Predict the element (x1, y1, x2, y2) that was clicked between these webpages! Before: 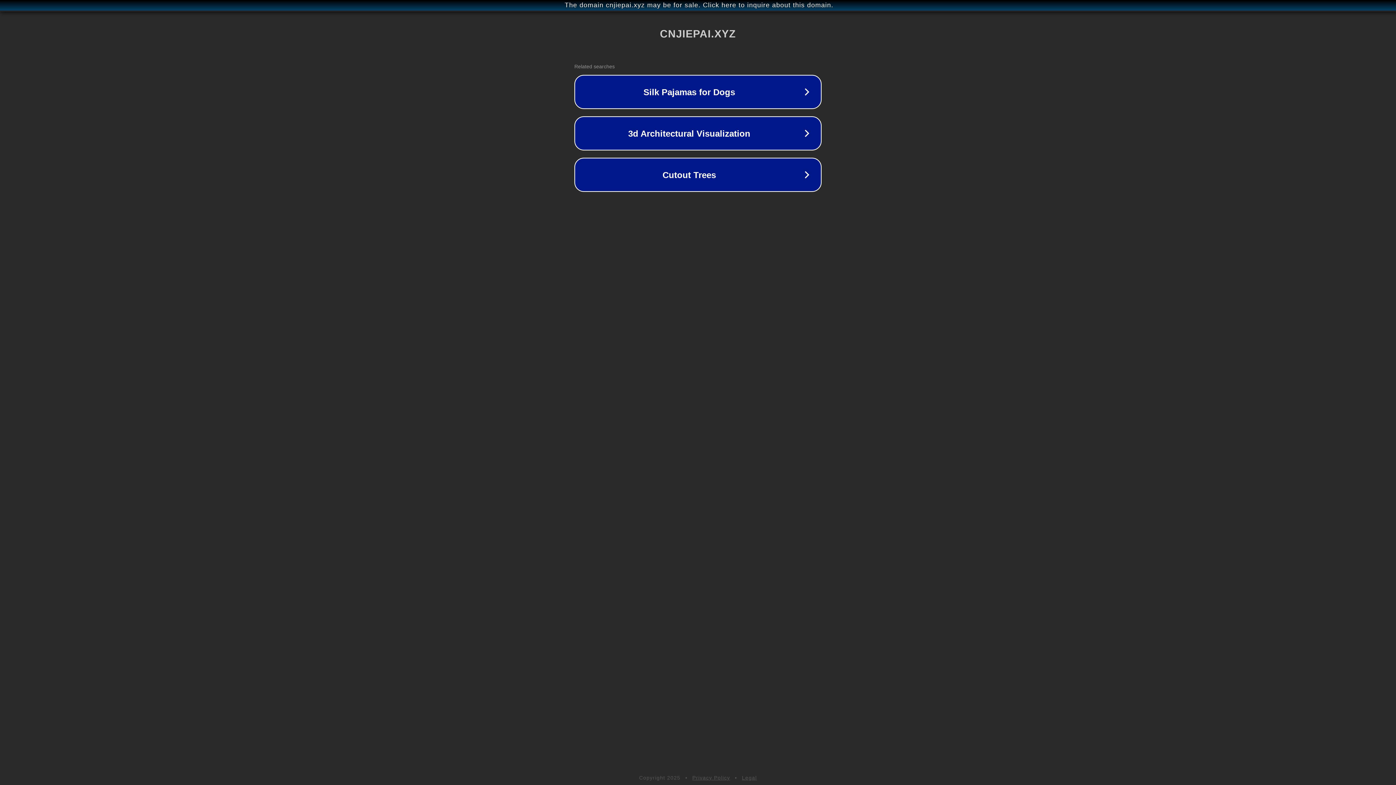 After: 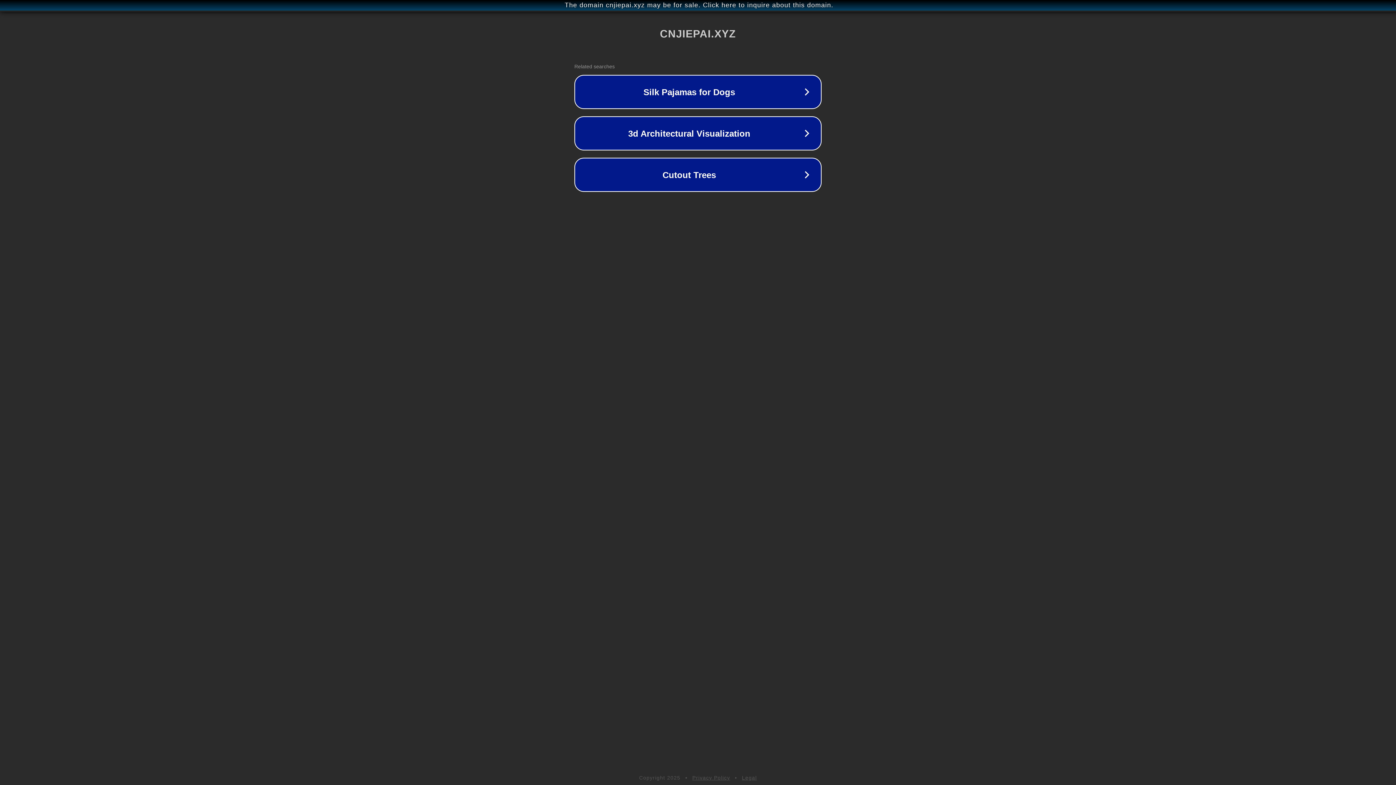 Action: bbox: (742, 775, 757, 781) label: Legal